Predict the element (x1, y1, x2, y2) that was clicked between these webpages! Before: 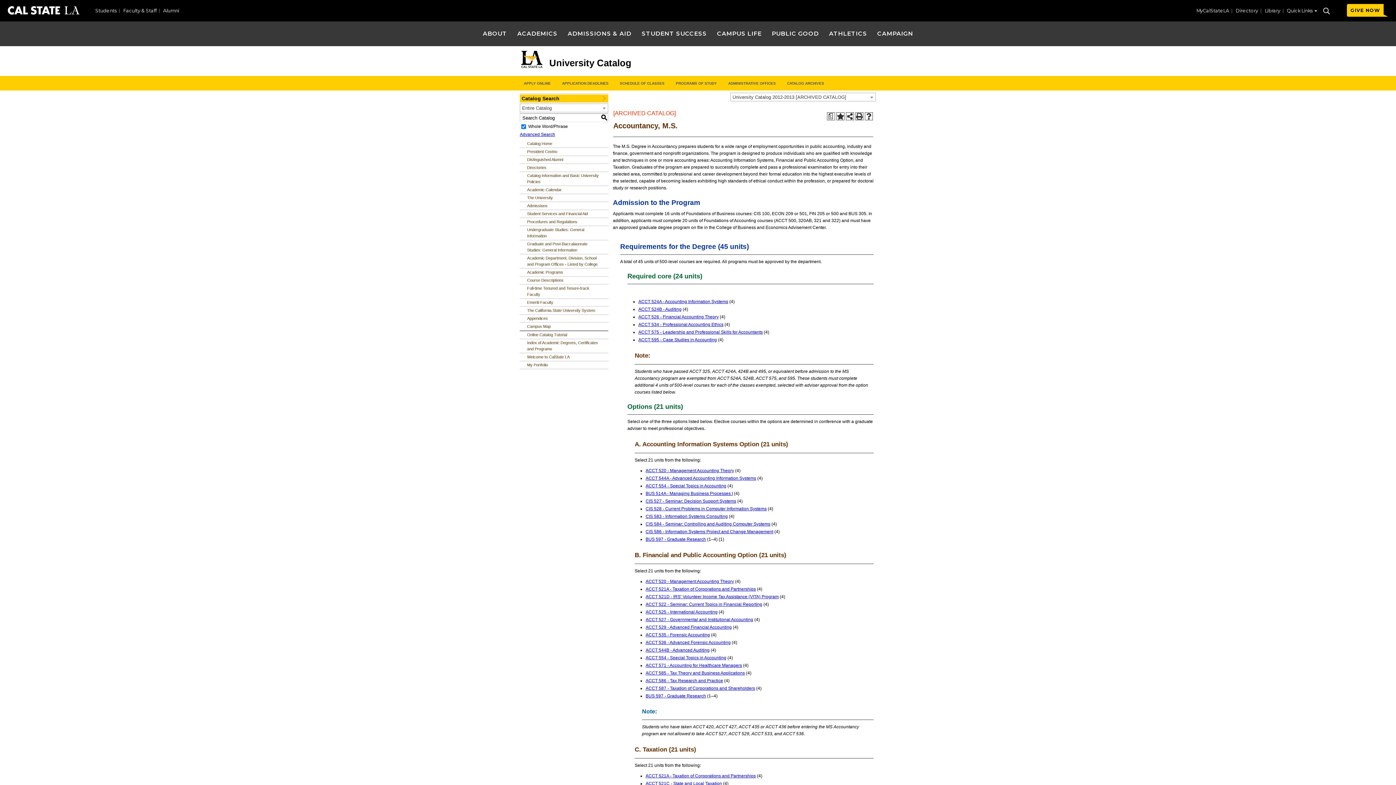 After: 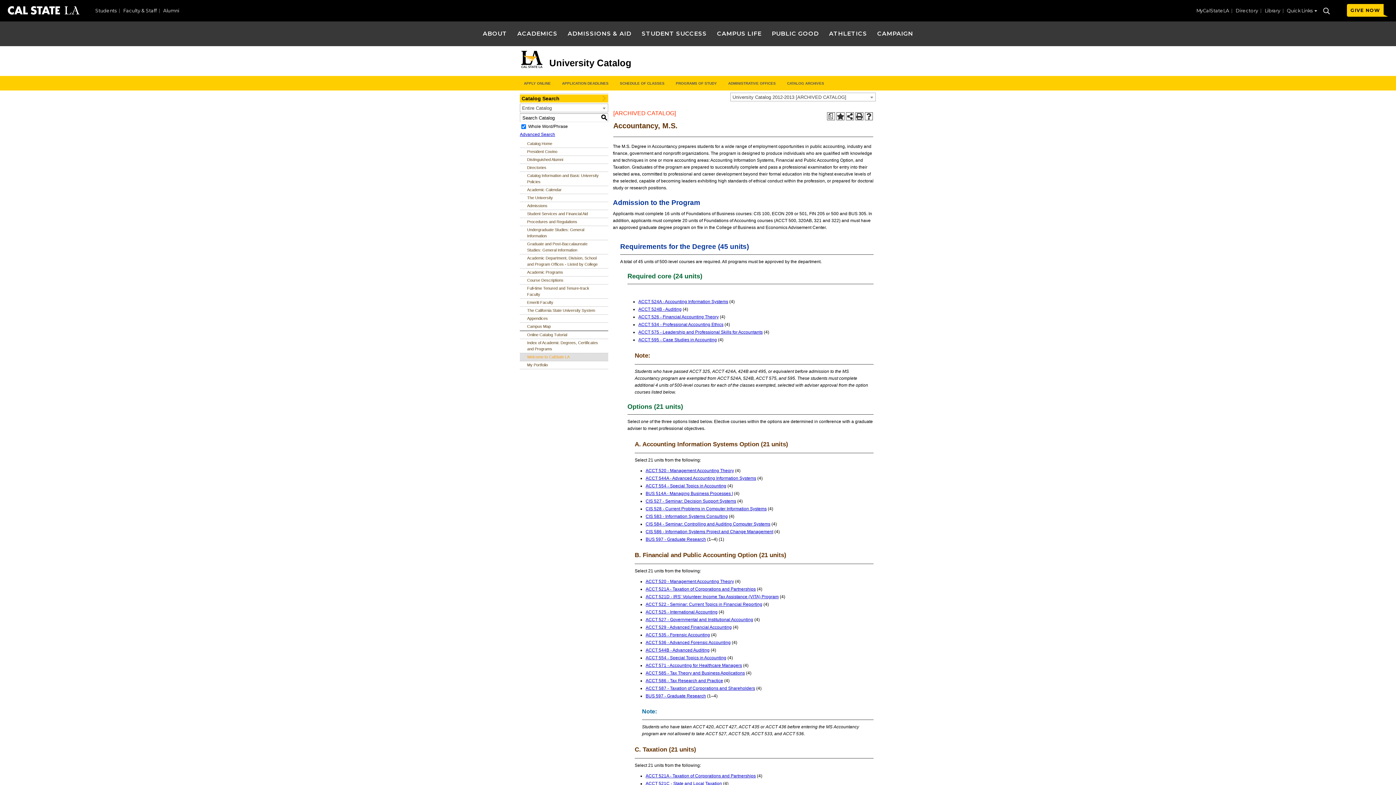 Action: label: Download PDF of Catalog User Guide bbox: (520, 353, 608, 361)